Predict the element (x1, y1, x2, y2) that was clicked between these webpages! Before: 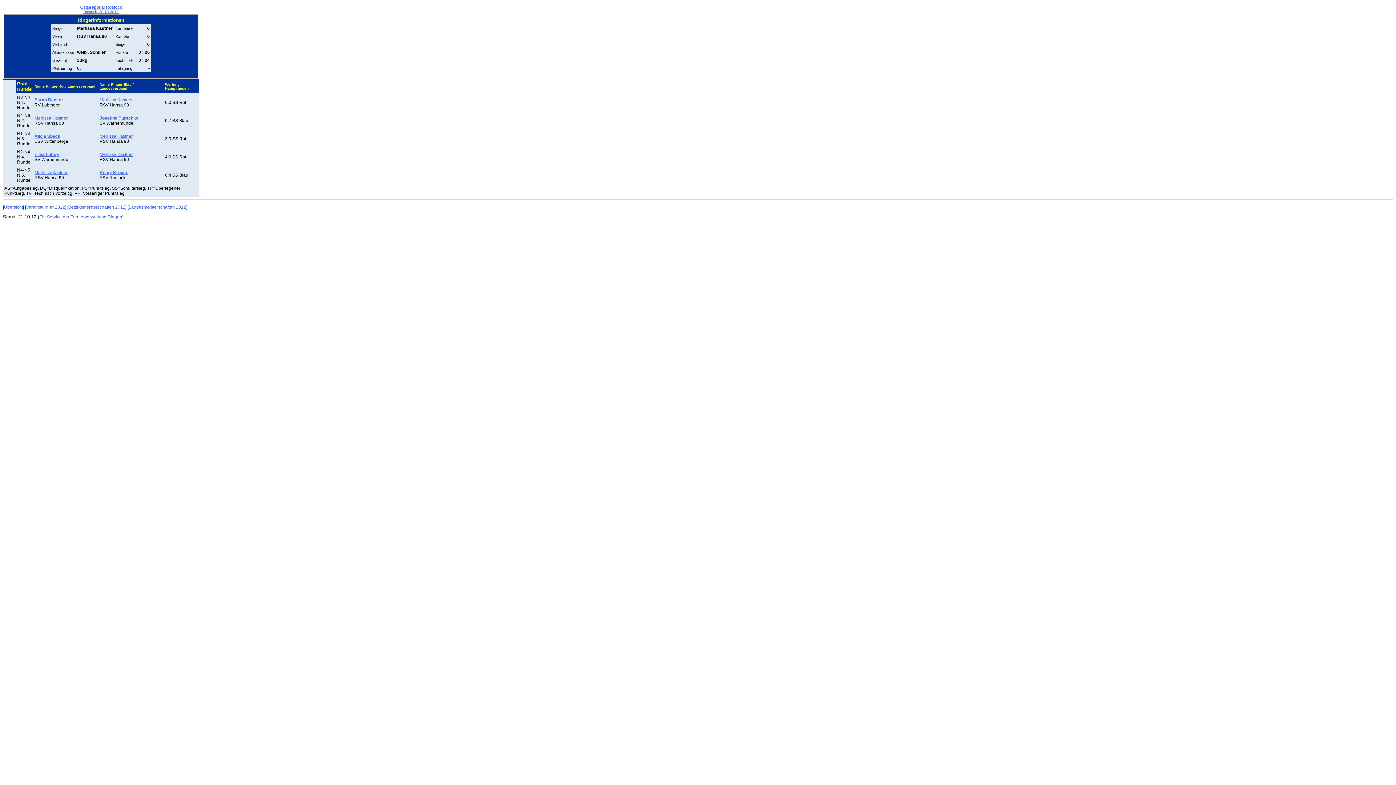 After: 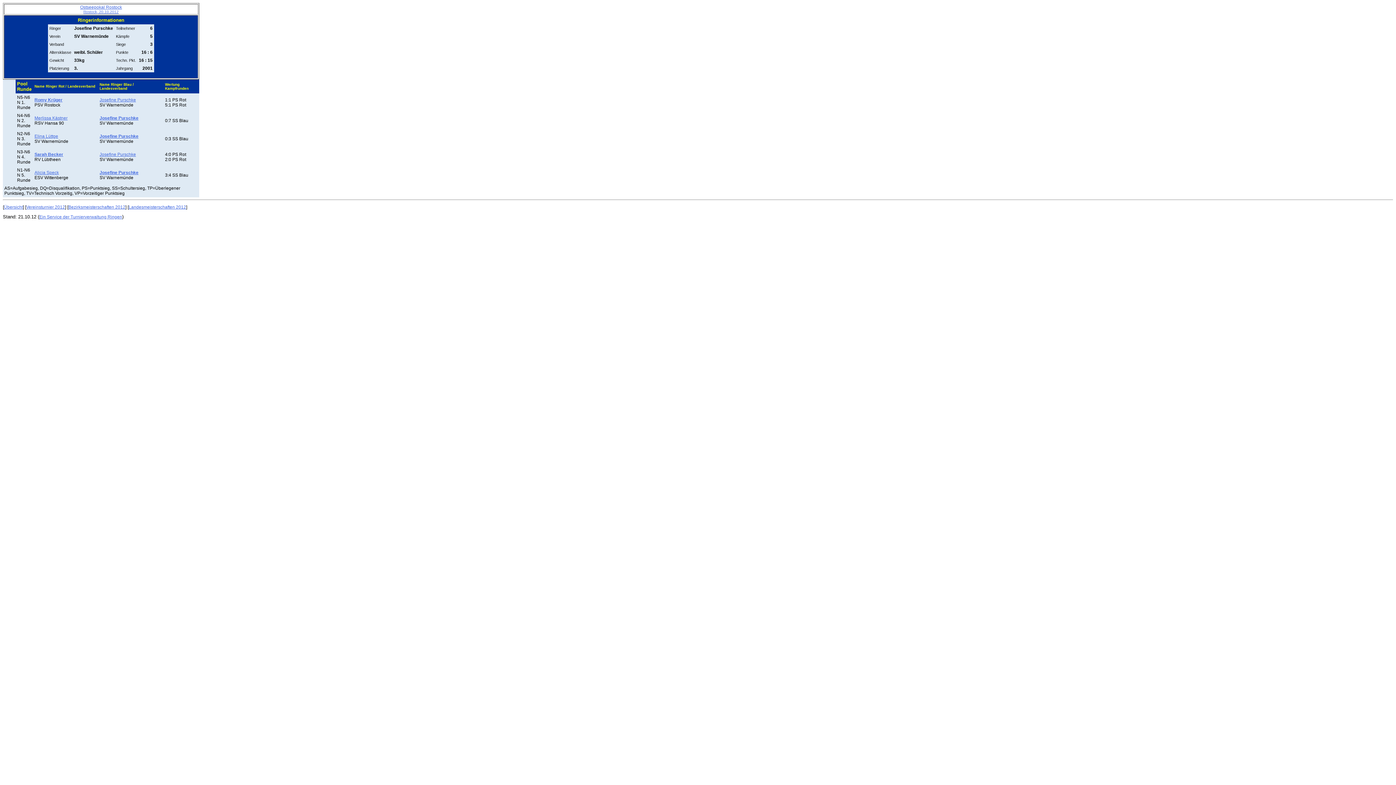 Action: label: Josefine Purschke bbox: (99, 115, 138, 120)